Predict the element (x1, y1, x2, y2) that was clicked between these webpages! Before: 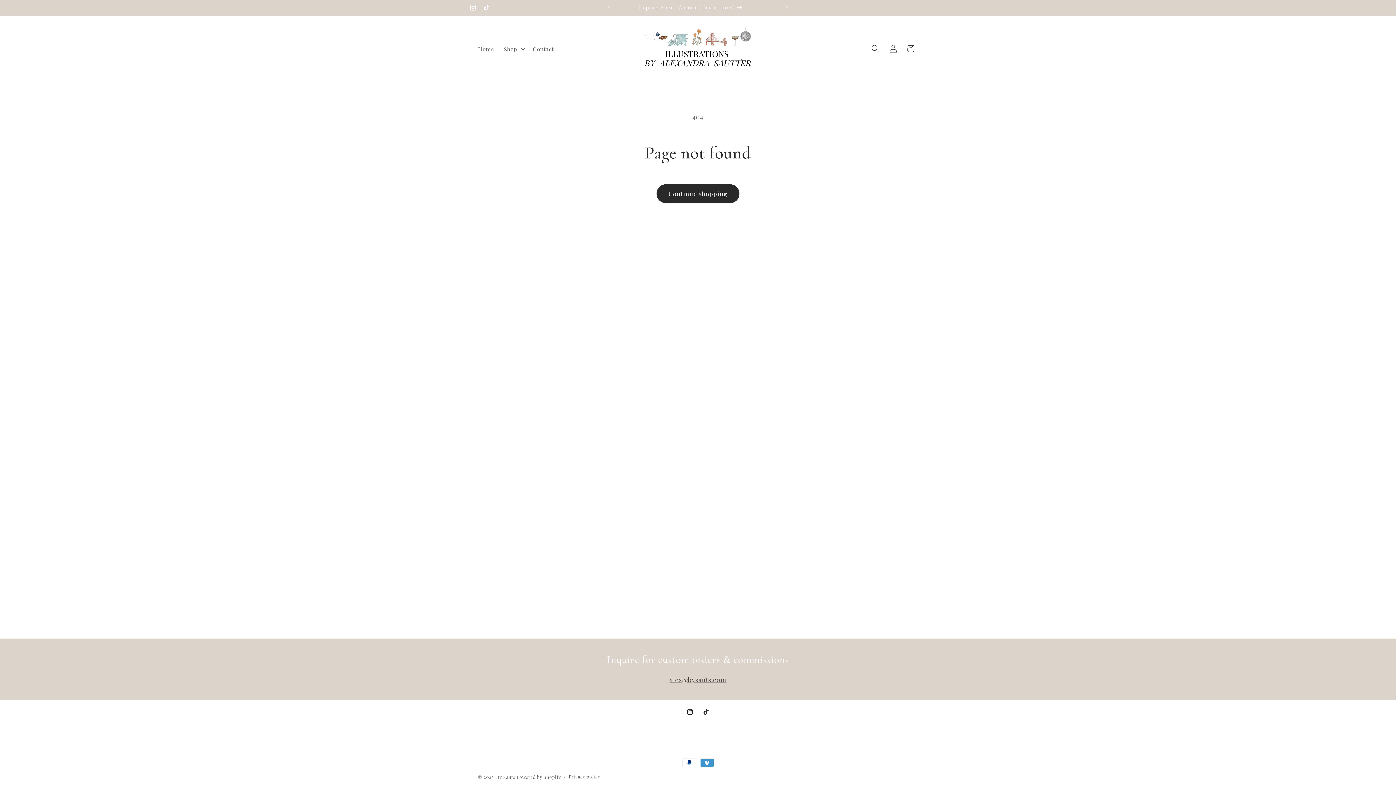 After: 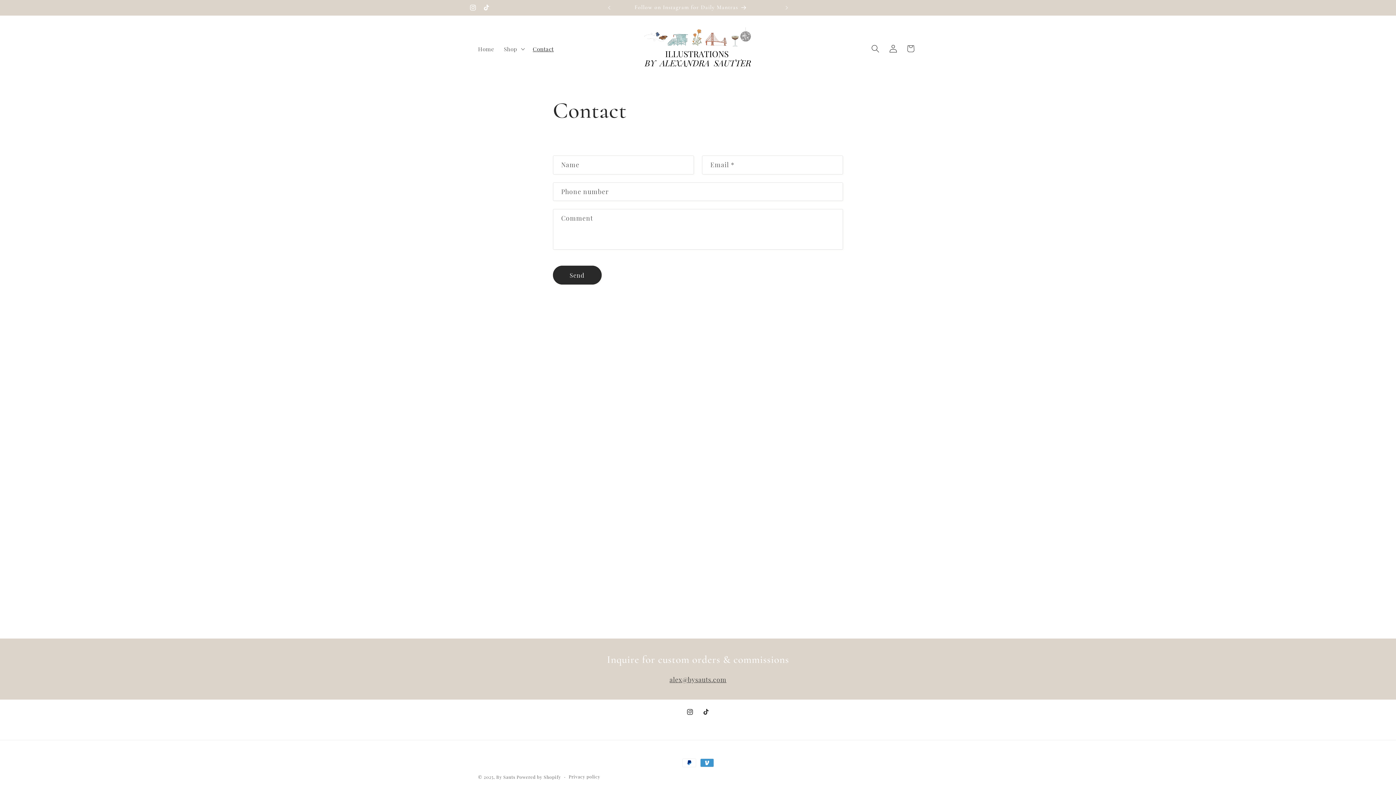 Action: bbox: (528, 40, 558, 57) label: Contact